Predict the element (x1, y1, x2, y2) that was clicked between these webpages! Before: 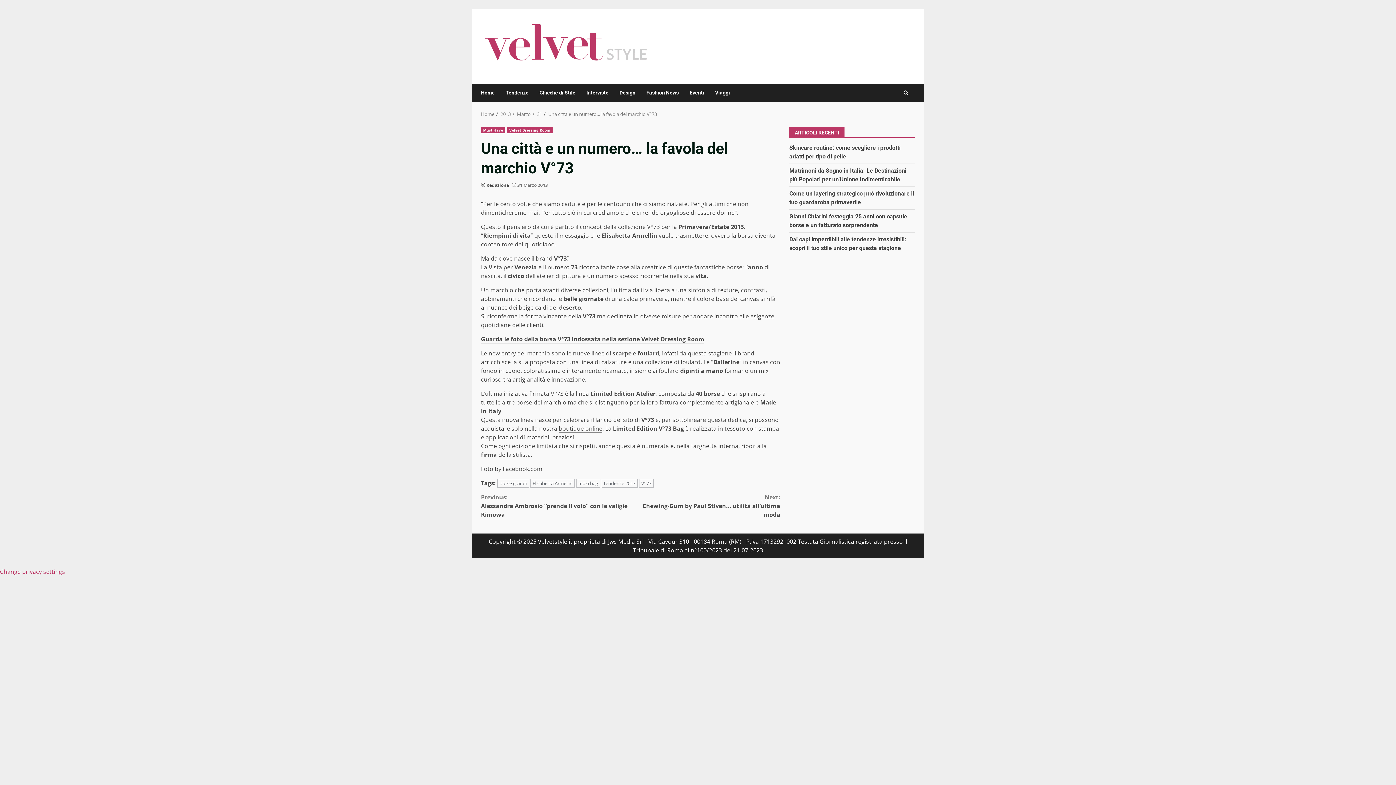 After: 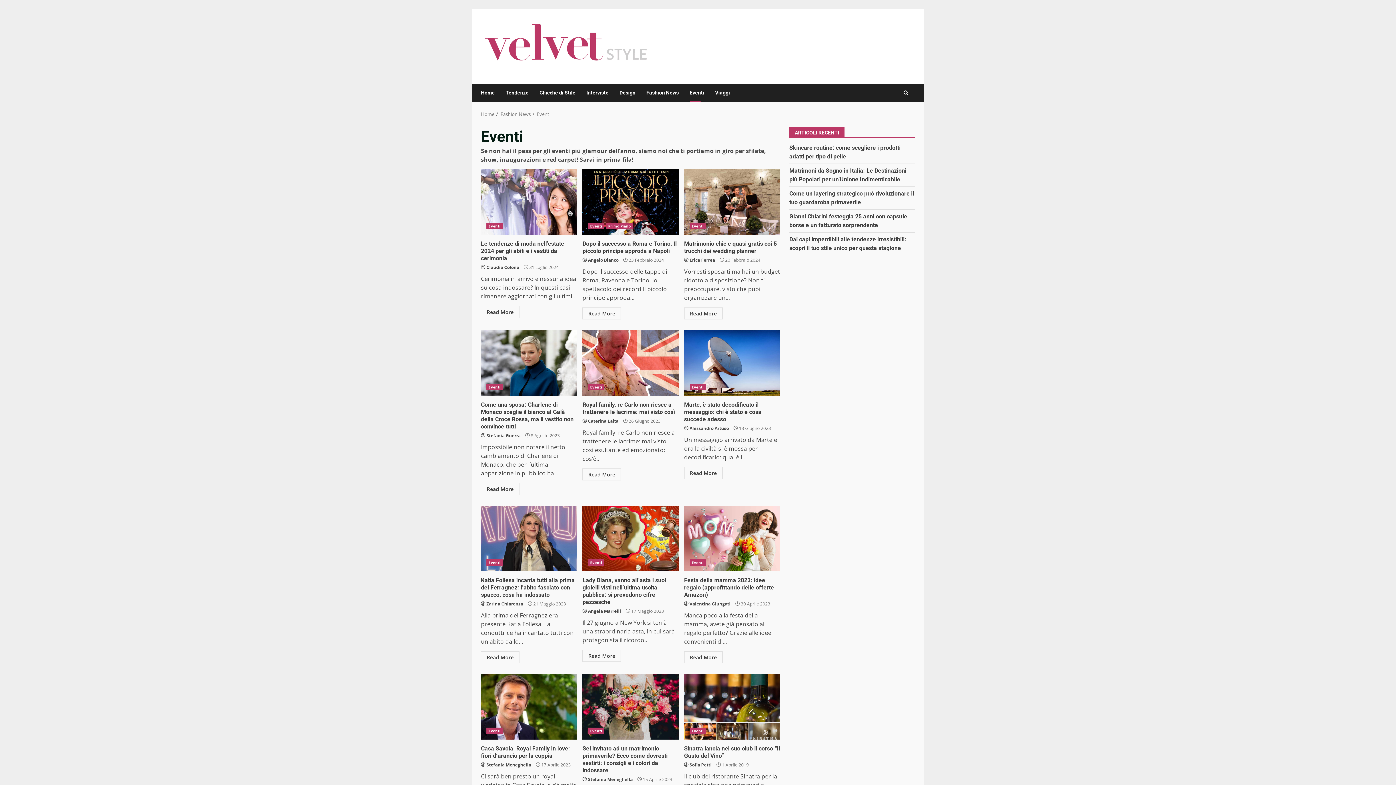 Action: label: Eventi bbox: (684, 84, 709, 101)